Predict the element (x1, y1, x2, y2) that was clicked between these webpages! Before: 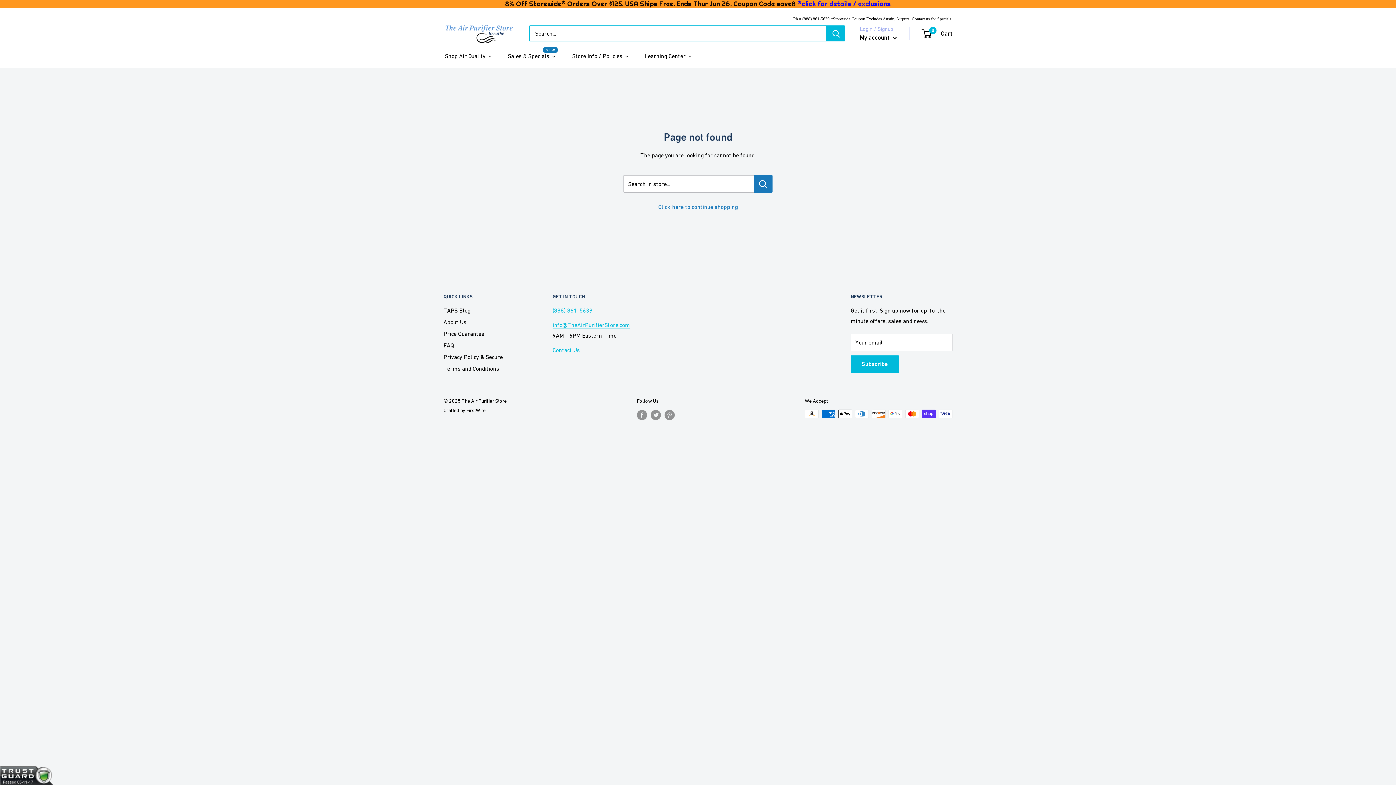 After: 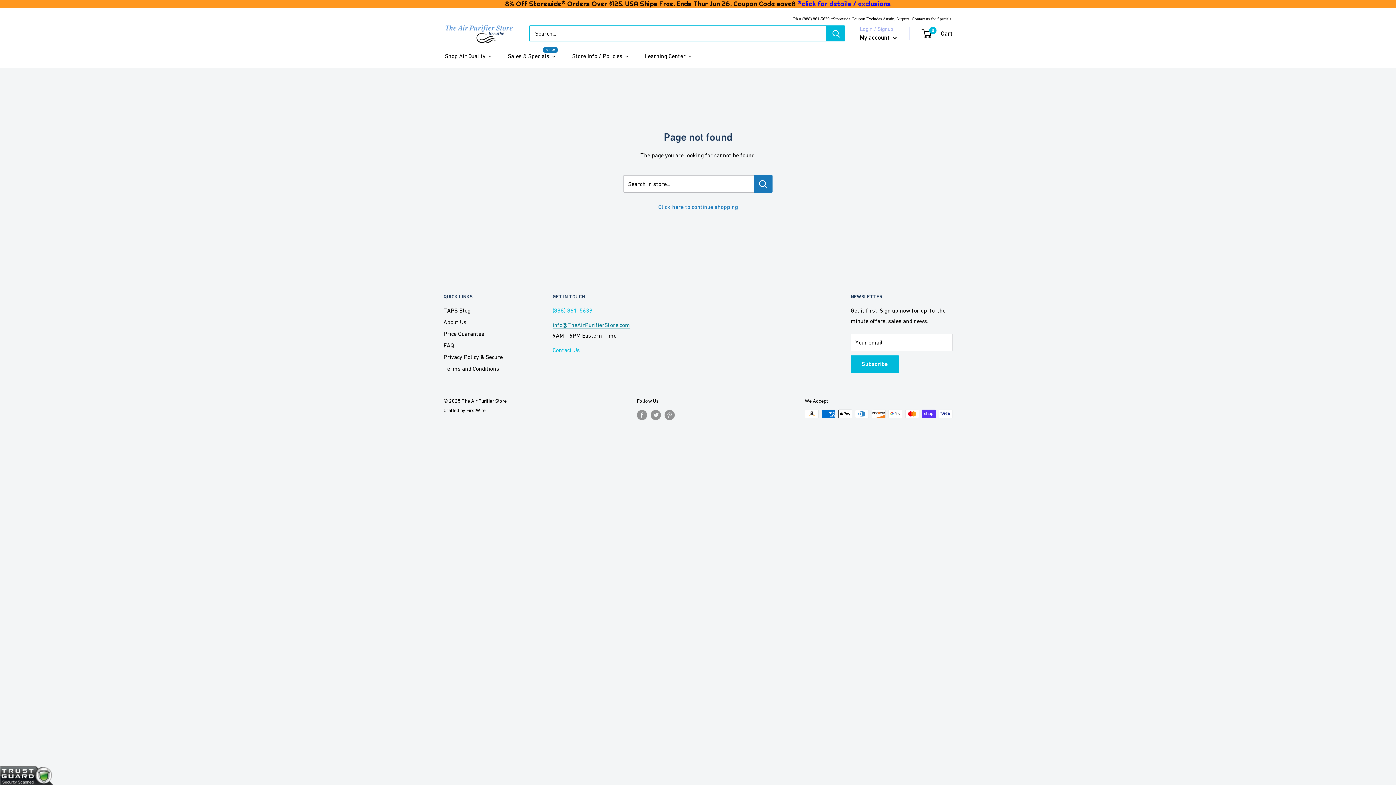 Action: bbox: (552, 321, 630, 328) label: info@TheAirPurifierStore.com